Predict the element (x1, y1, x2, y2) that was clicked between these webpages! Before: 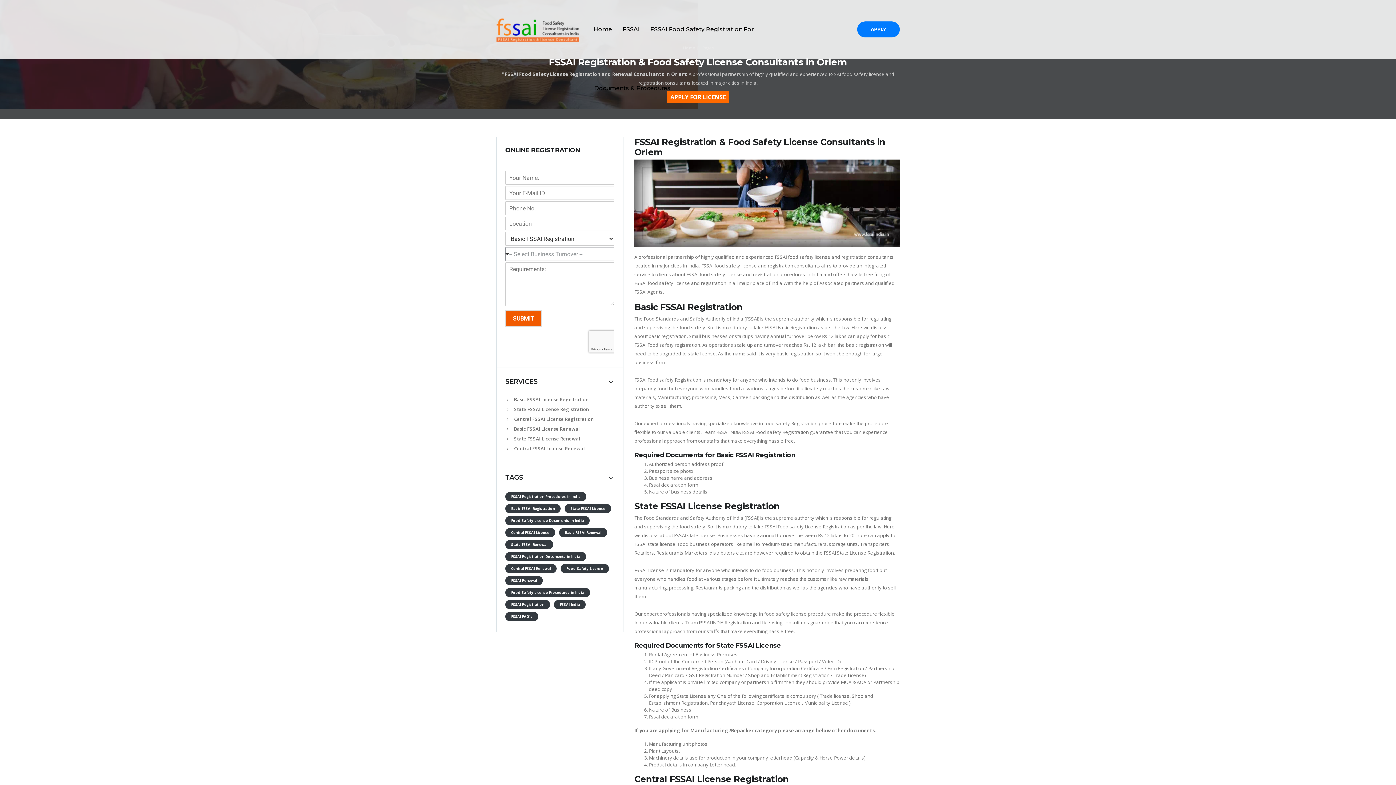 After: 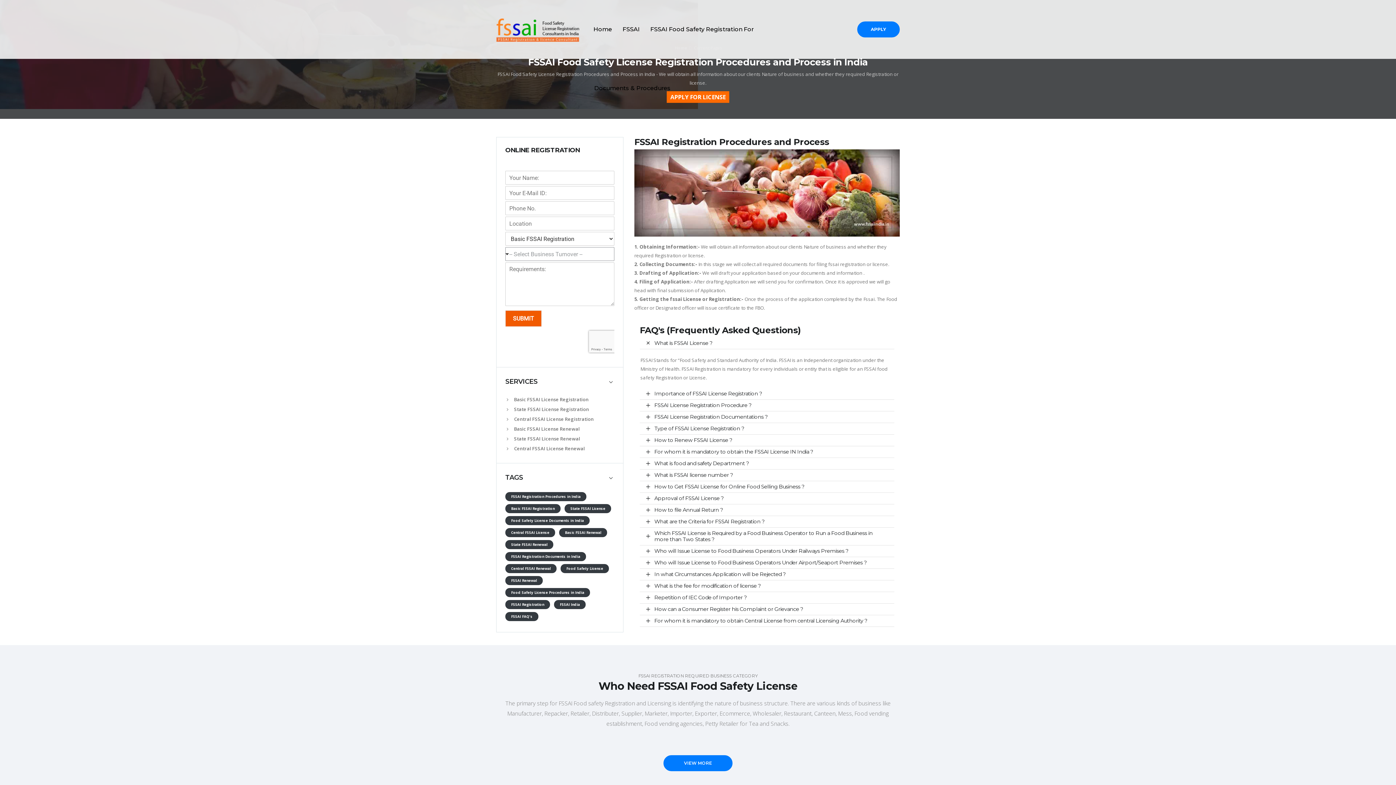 Action: bbox: (505, 588, 590, 597) label: Food Safety License Procedures in India